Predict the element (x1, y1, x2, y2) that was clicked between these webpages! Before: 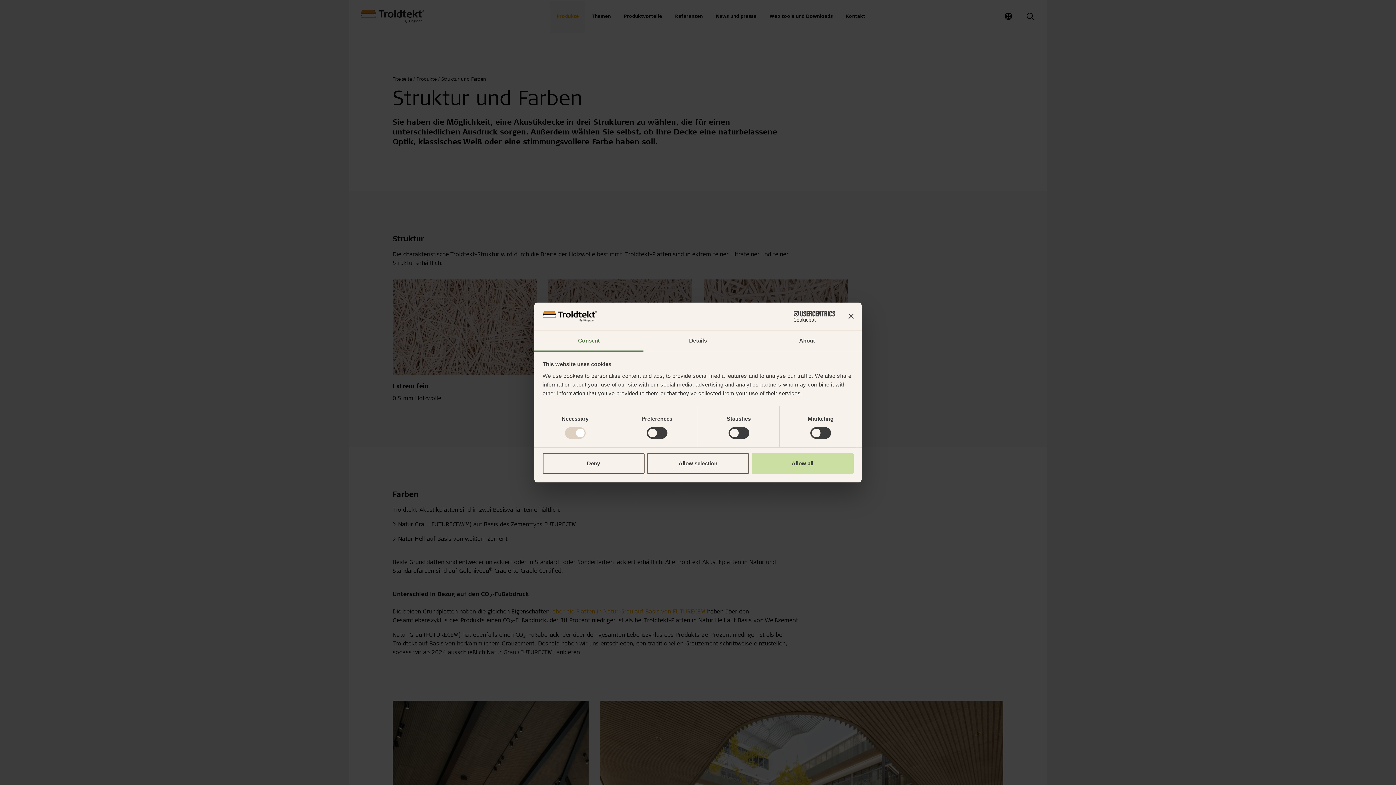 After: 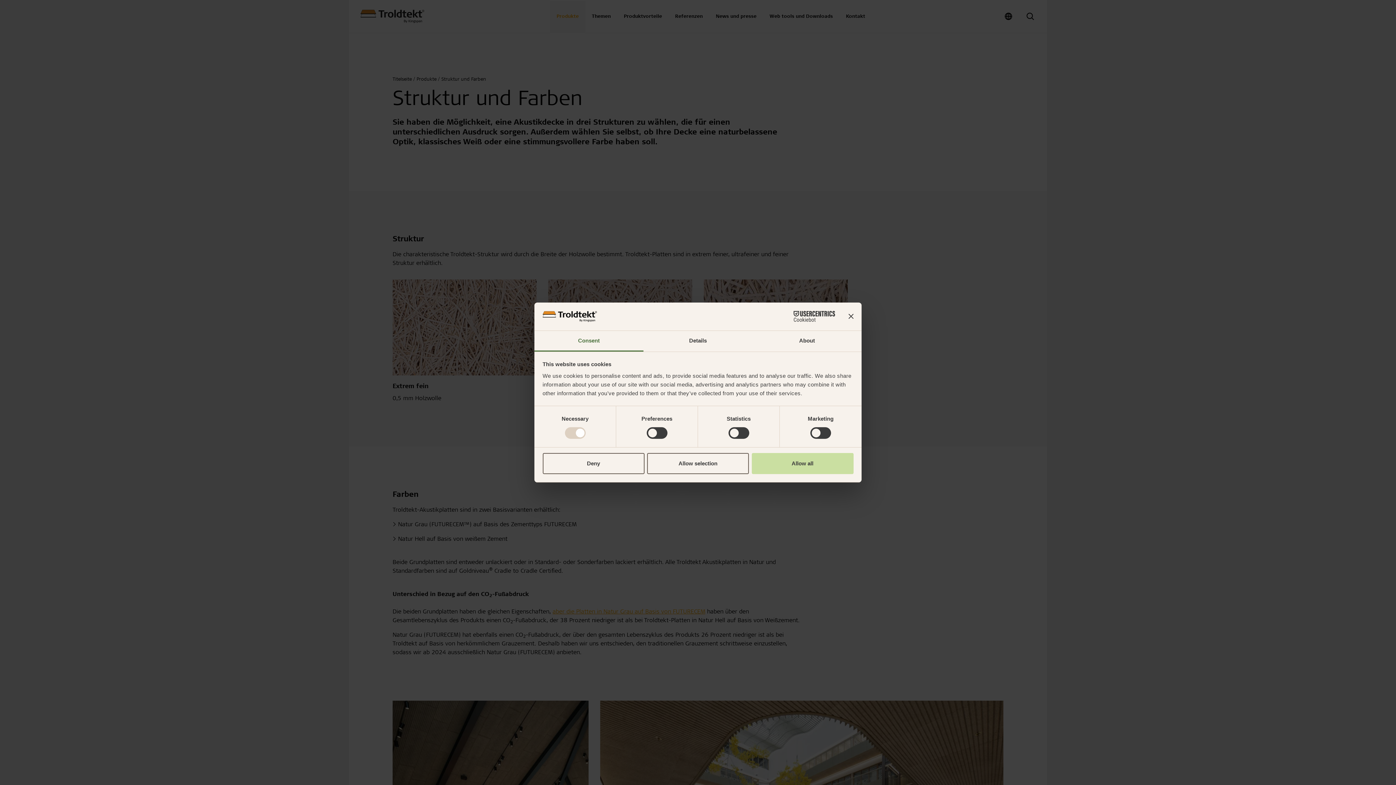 Action: bbox: (534, 331, 643, 351) label: Consent